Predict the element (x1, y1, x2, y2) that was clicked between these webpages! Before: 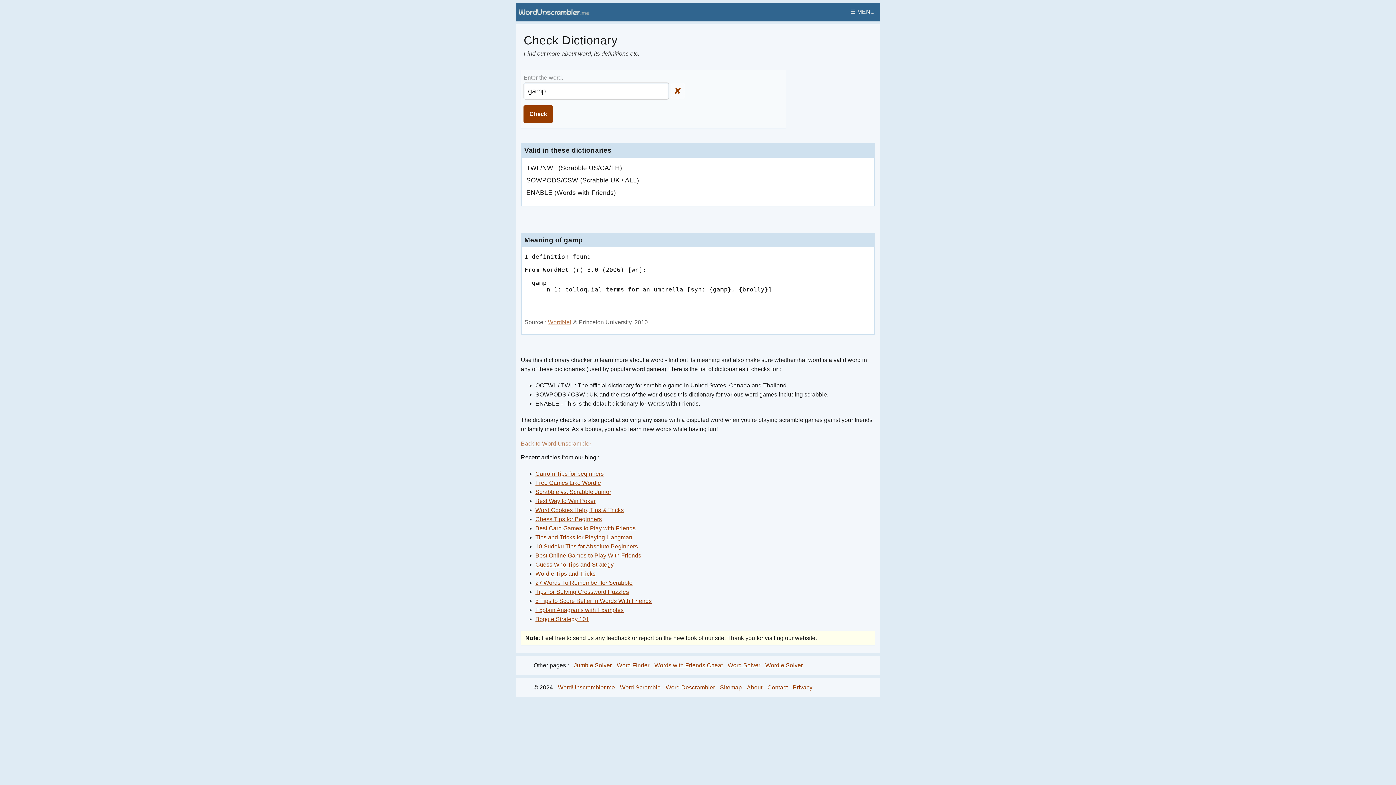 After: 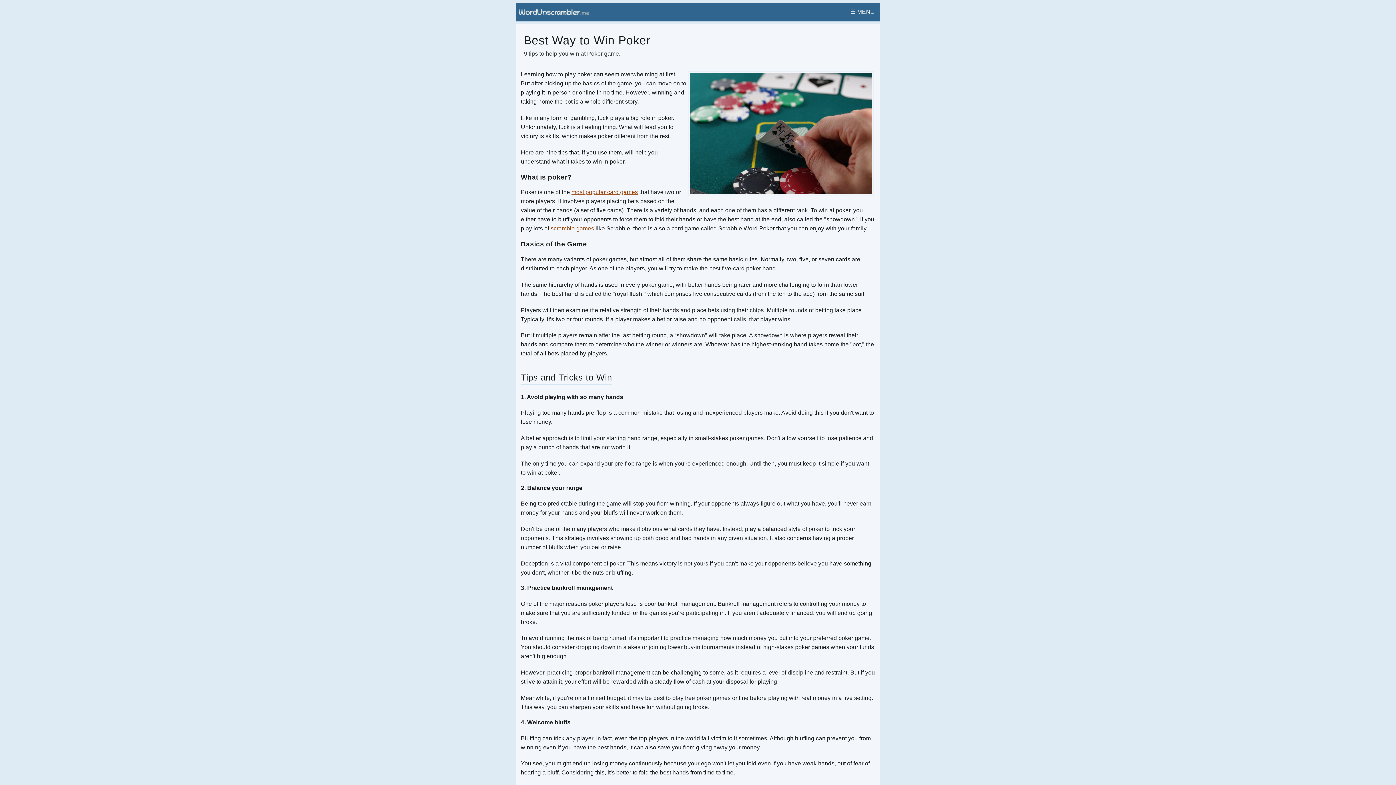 Action: label: Best Way to Win Poker bbox: (535, 498, 595, 504)